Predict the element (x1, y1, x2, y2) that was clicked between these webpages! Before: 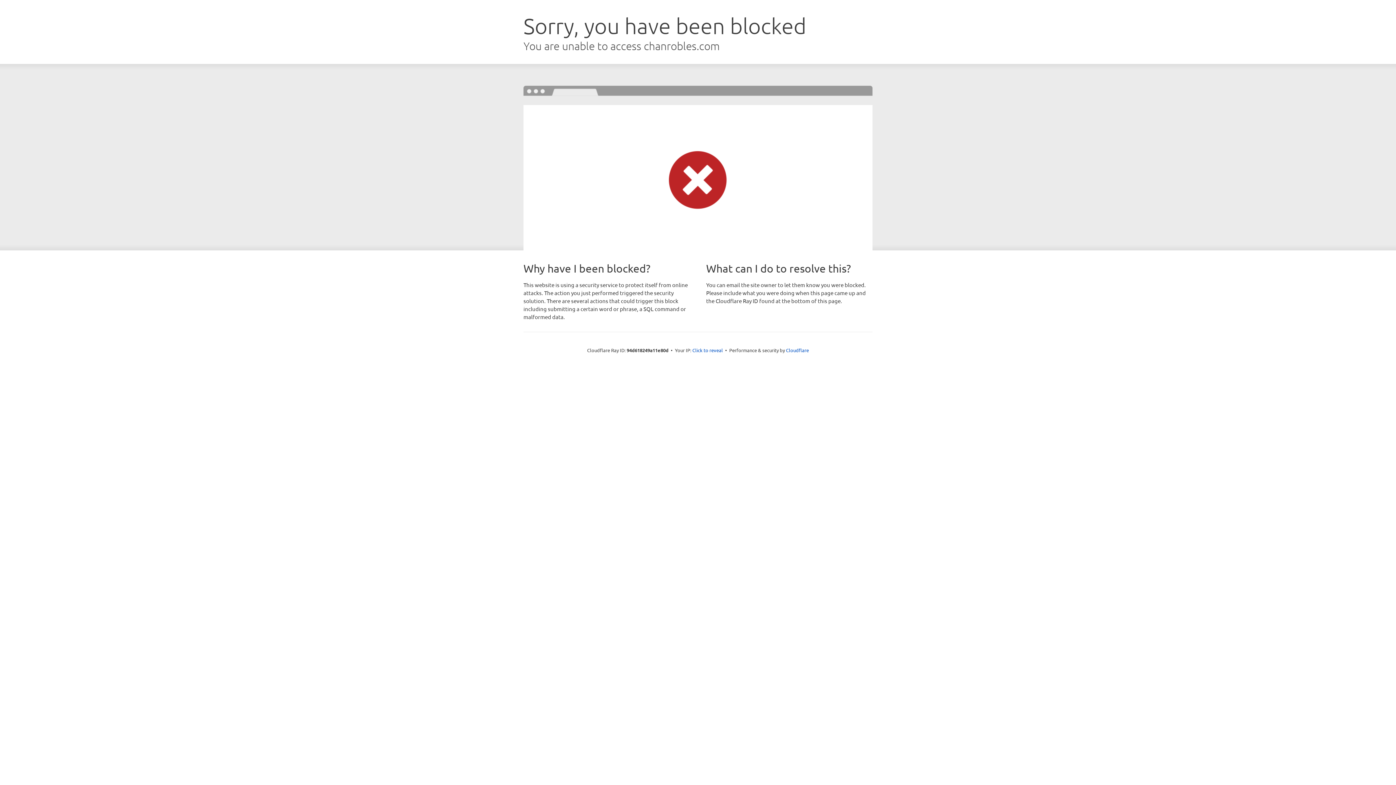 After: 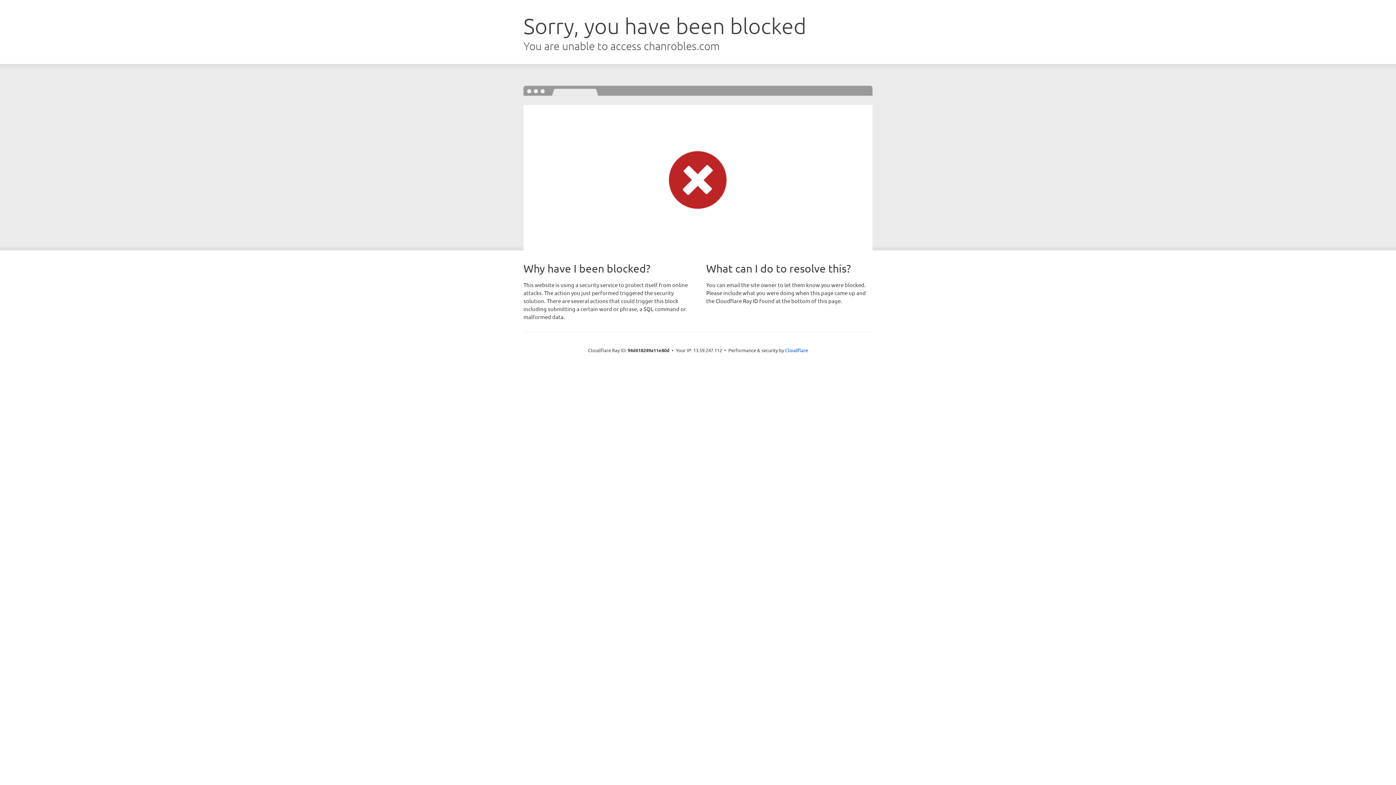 Action: label: Click to reveal bbox: (692, 346, 723, 353)